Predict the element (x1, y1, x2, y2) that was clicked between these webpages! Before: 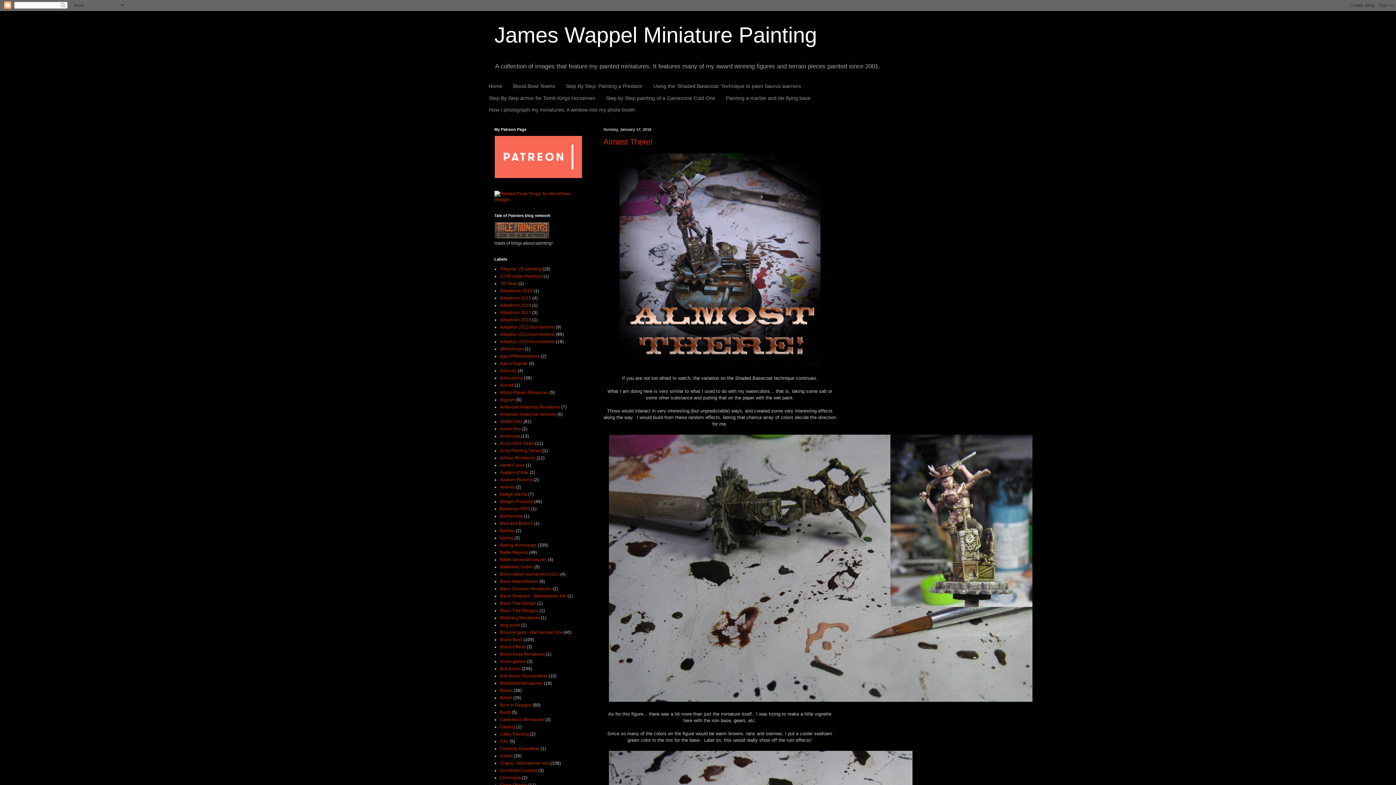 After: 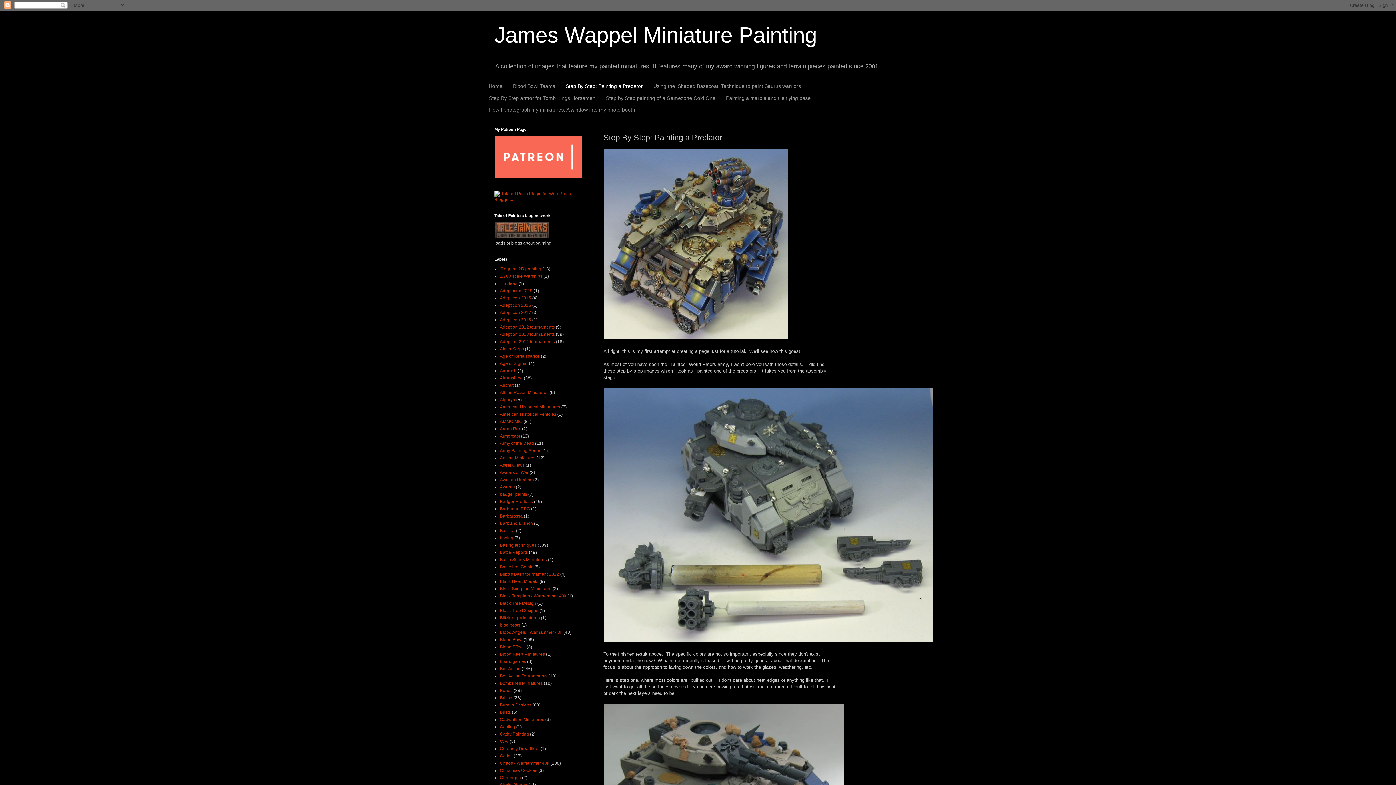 Action: bbox: (560, 80, 648, 92) label: Step By Step: Painting a Predator